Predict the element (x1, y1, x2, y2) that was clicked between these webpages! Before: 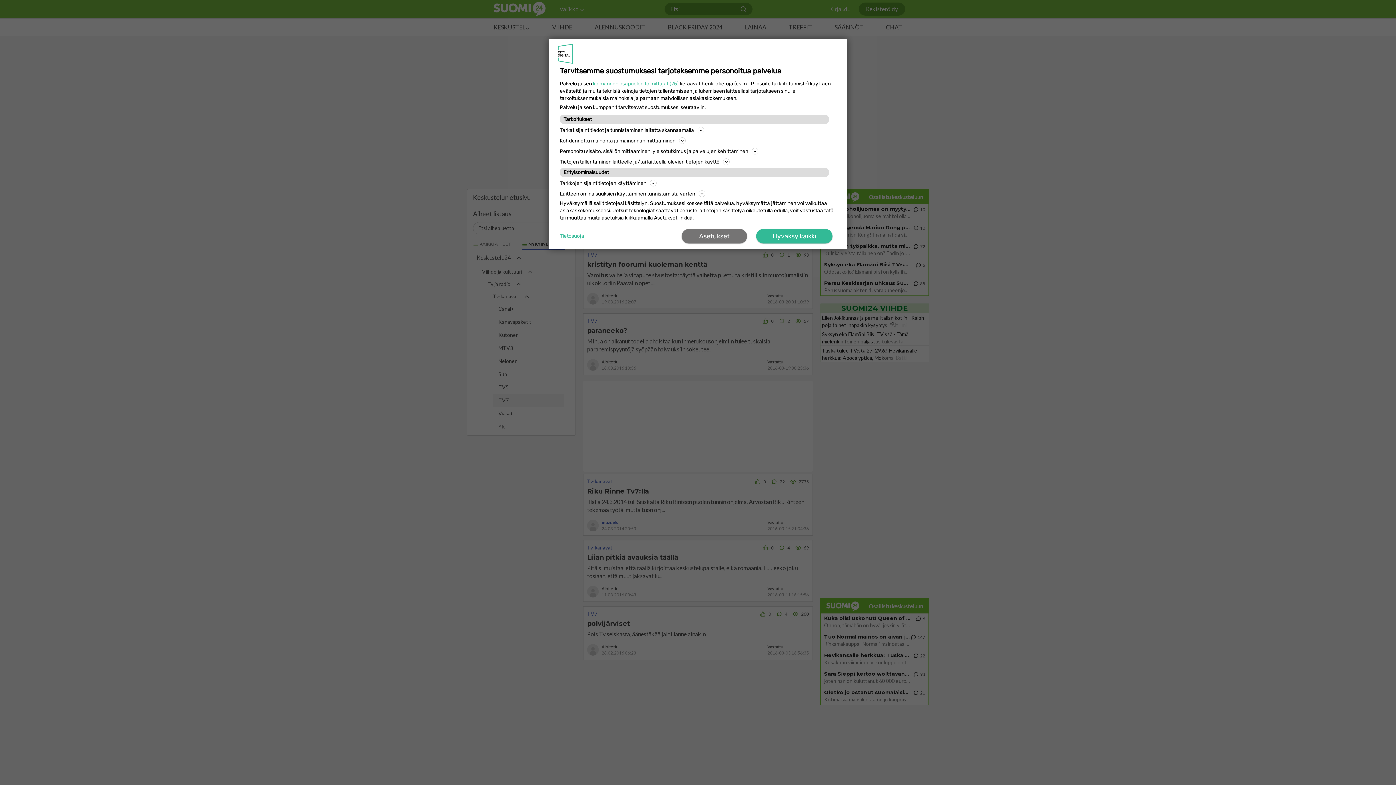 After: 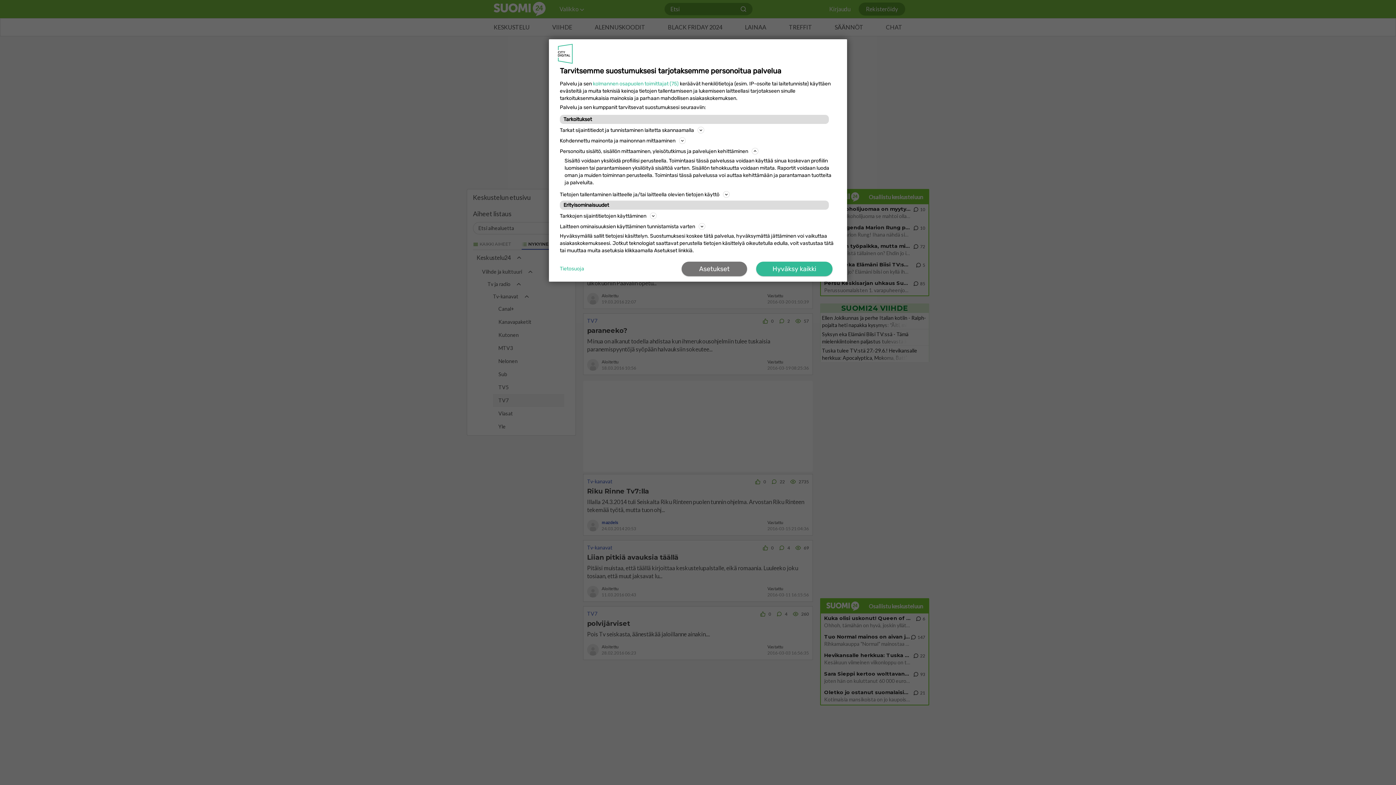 Action: label: Personoitu sisältö, sisällön mittaaminen, yleisötutkimus ja palvelujen kehittäminen bbox: (560, 146, 836, 155)